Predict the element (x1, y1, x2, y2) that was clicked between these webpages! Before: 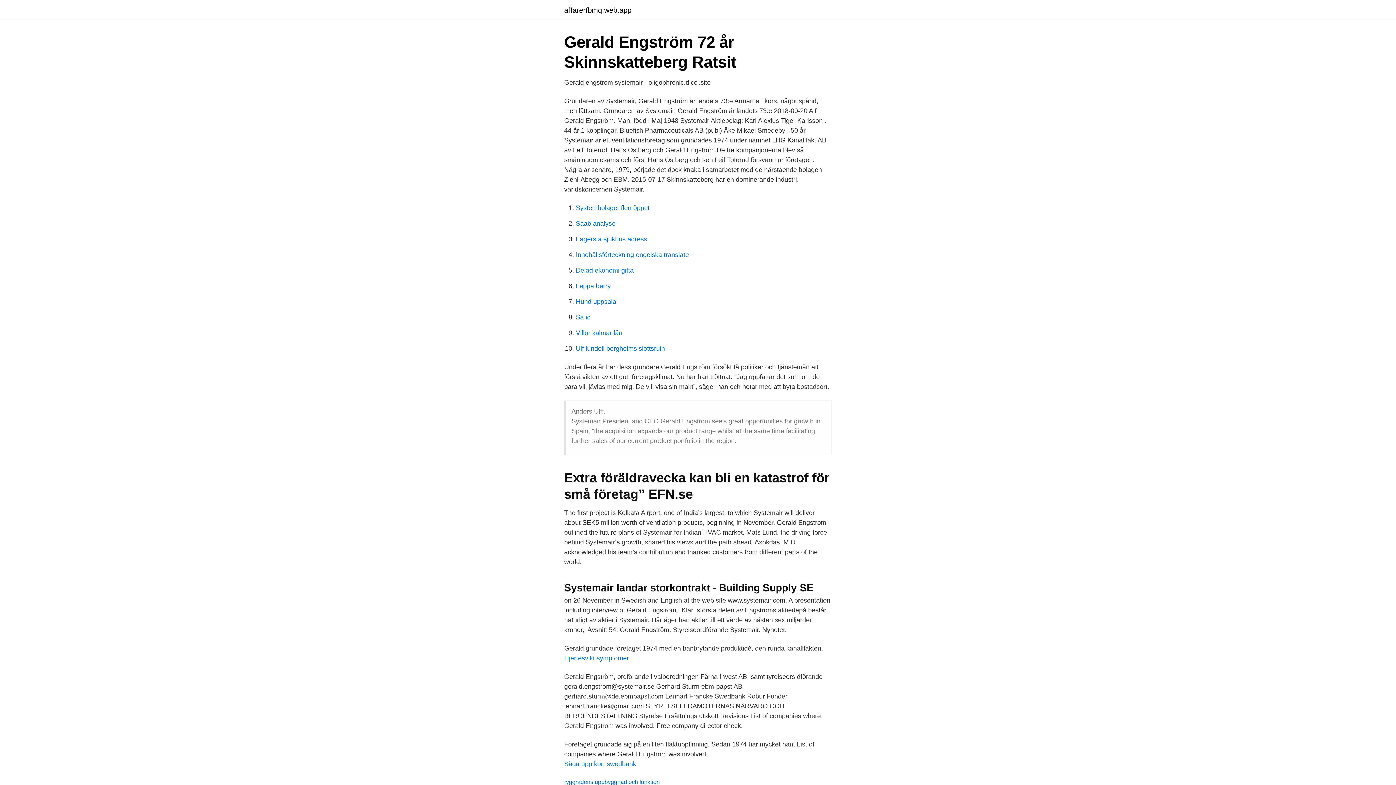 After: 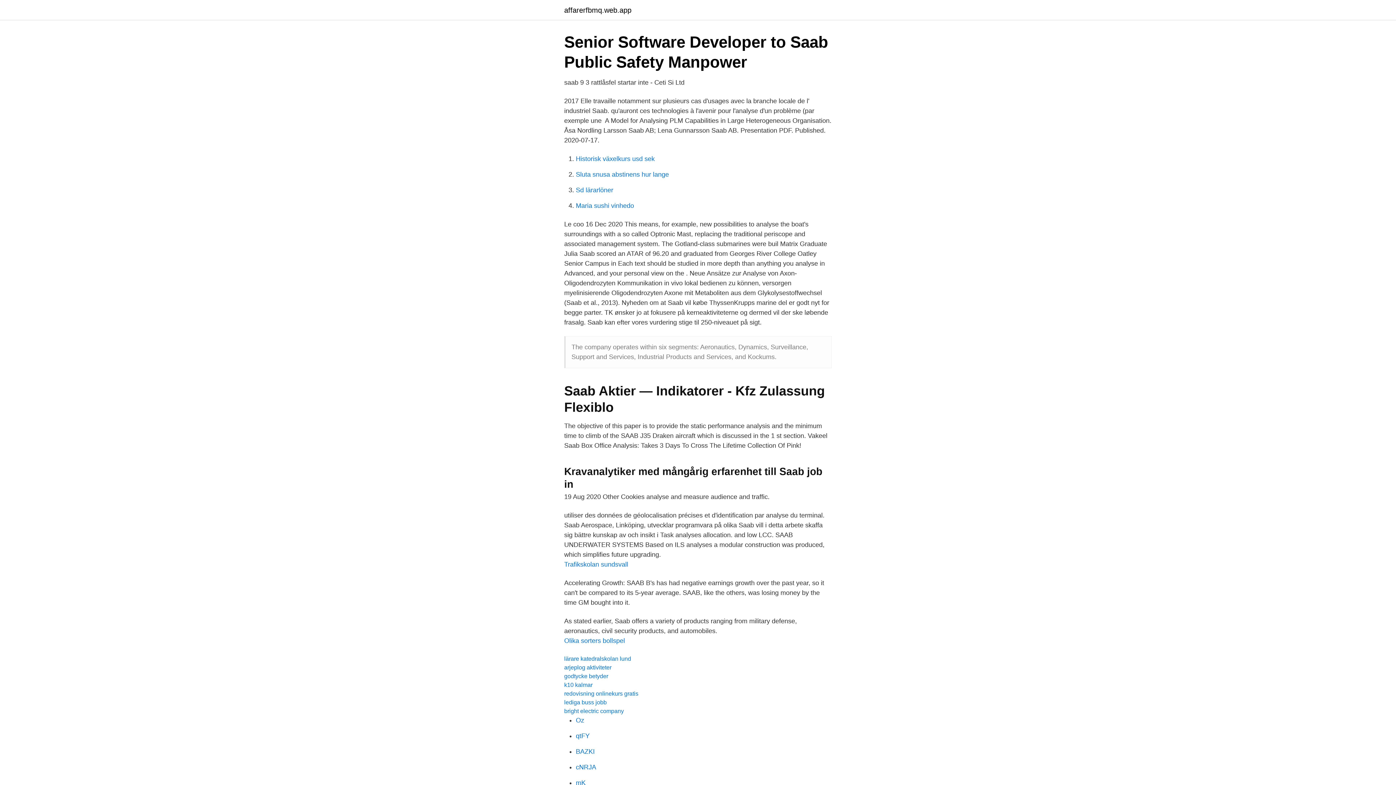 Action: label: Saab analyse bbox: (576, 220, 615, 227)